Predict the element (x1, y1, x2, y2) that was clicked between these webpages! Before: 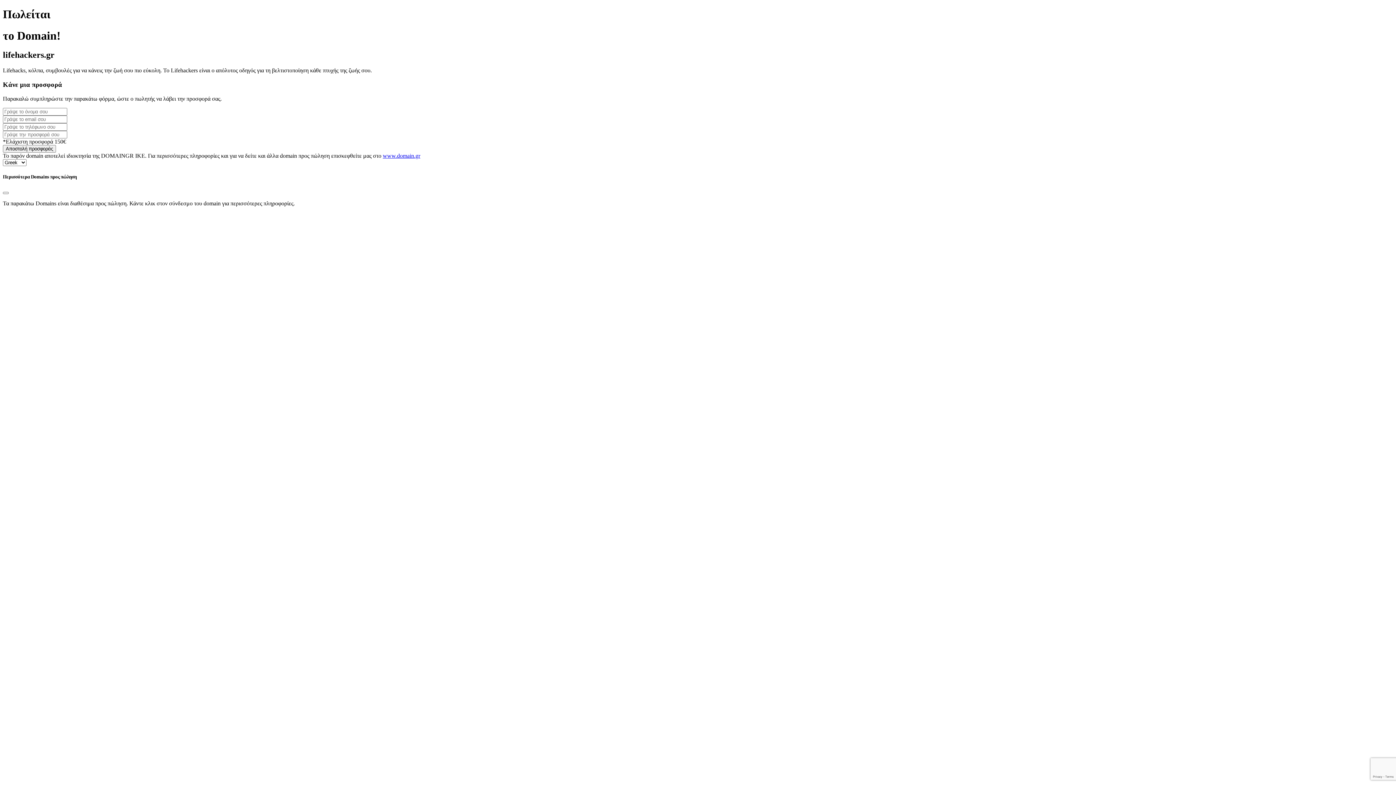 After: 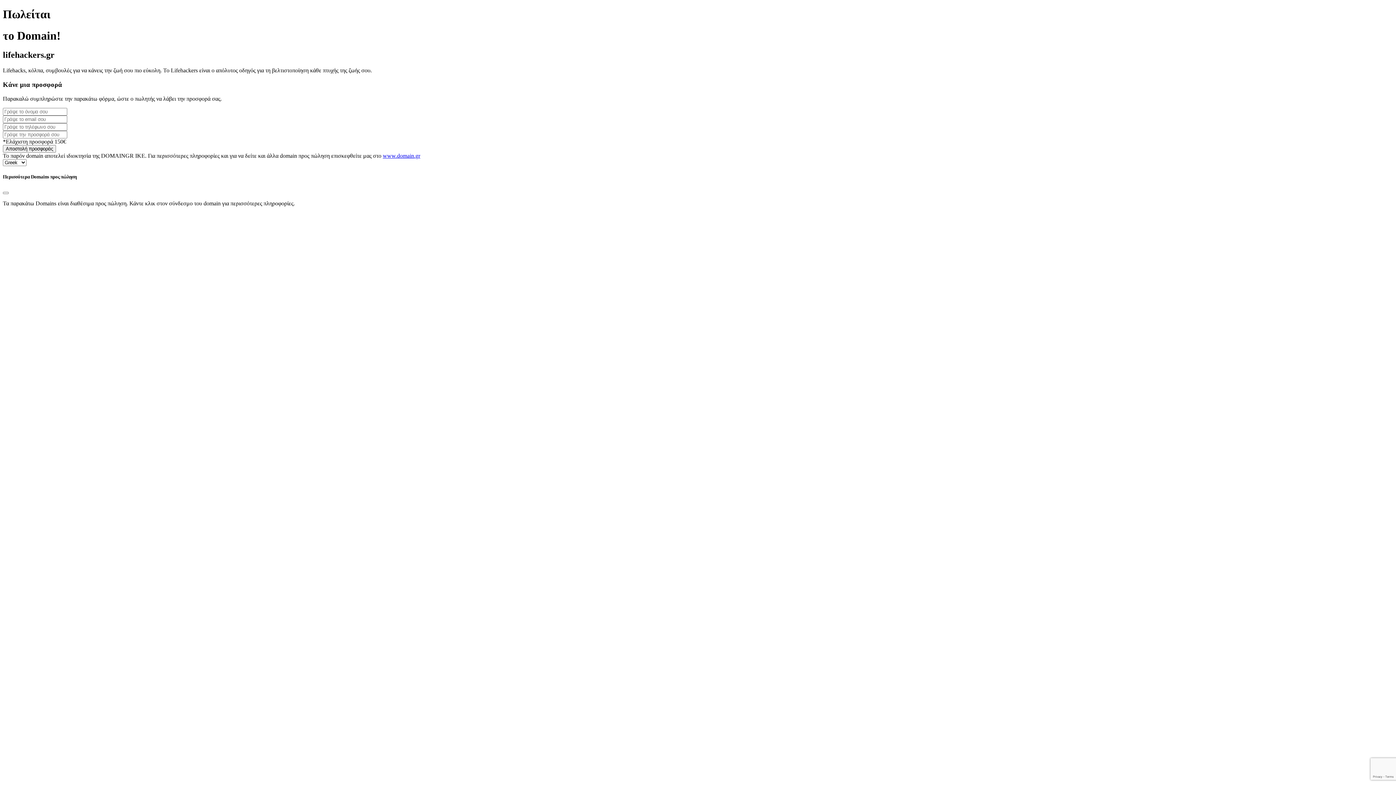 Action: label: www.domain.gr bbox: (382, 152, 420, 158)